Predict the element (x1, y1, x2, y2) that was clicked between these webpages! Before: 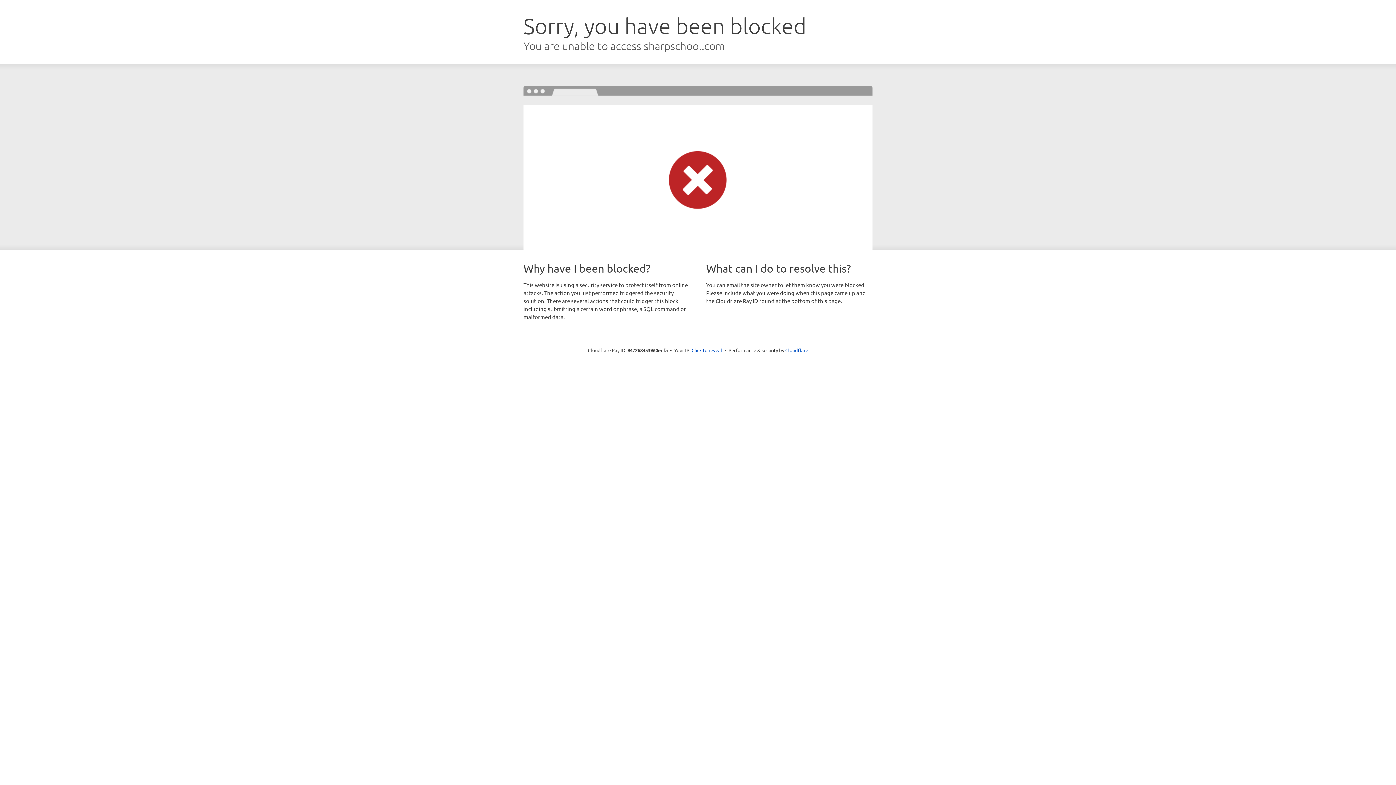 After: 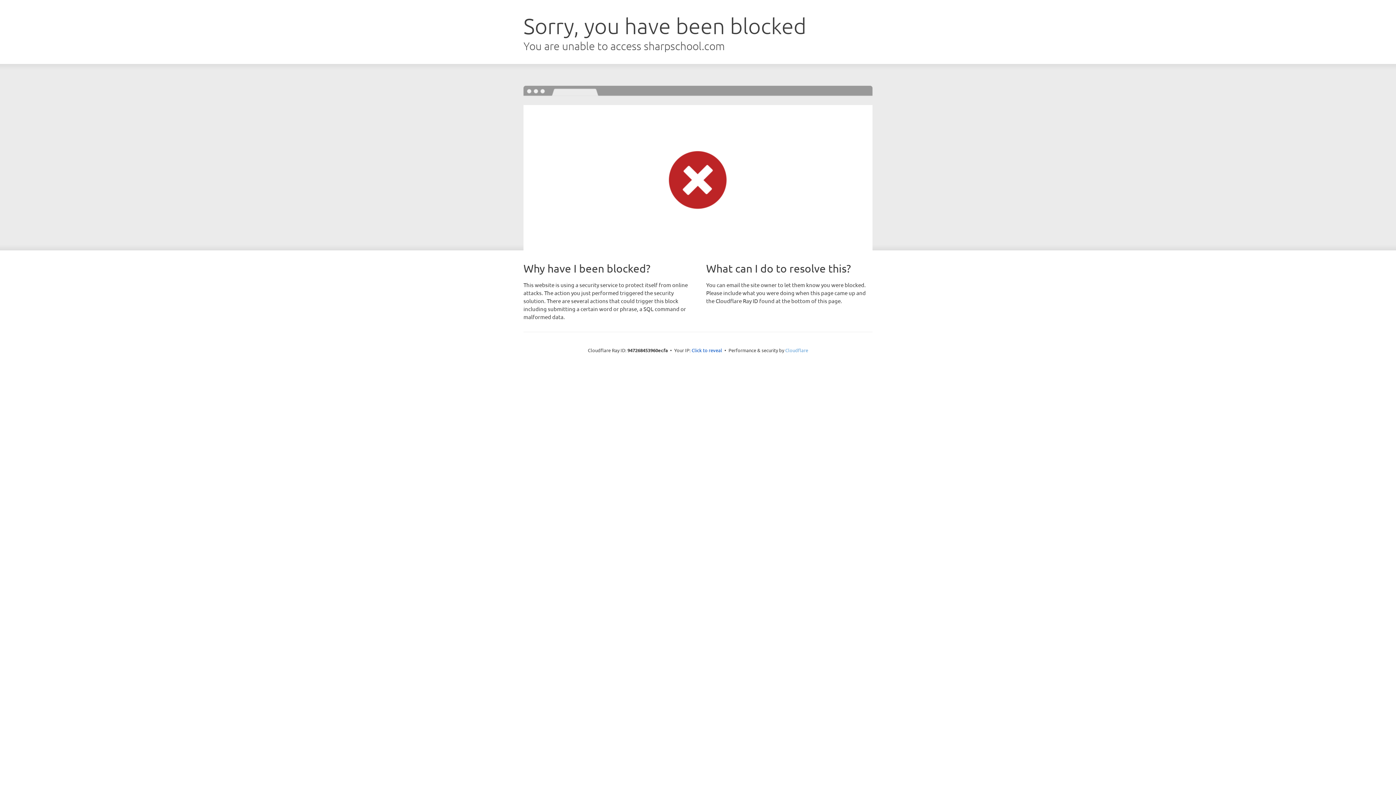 Action: bbox: (785, 347, 808, 353) label: Cloudflare